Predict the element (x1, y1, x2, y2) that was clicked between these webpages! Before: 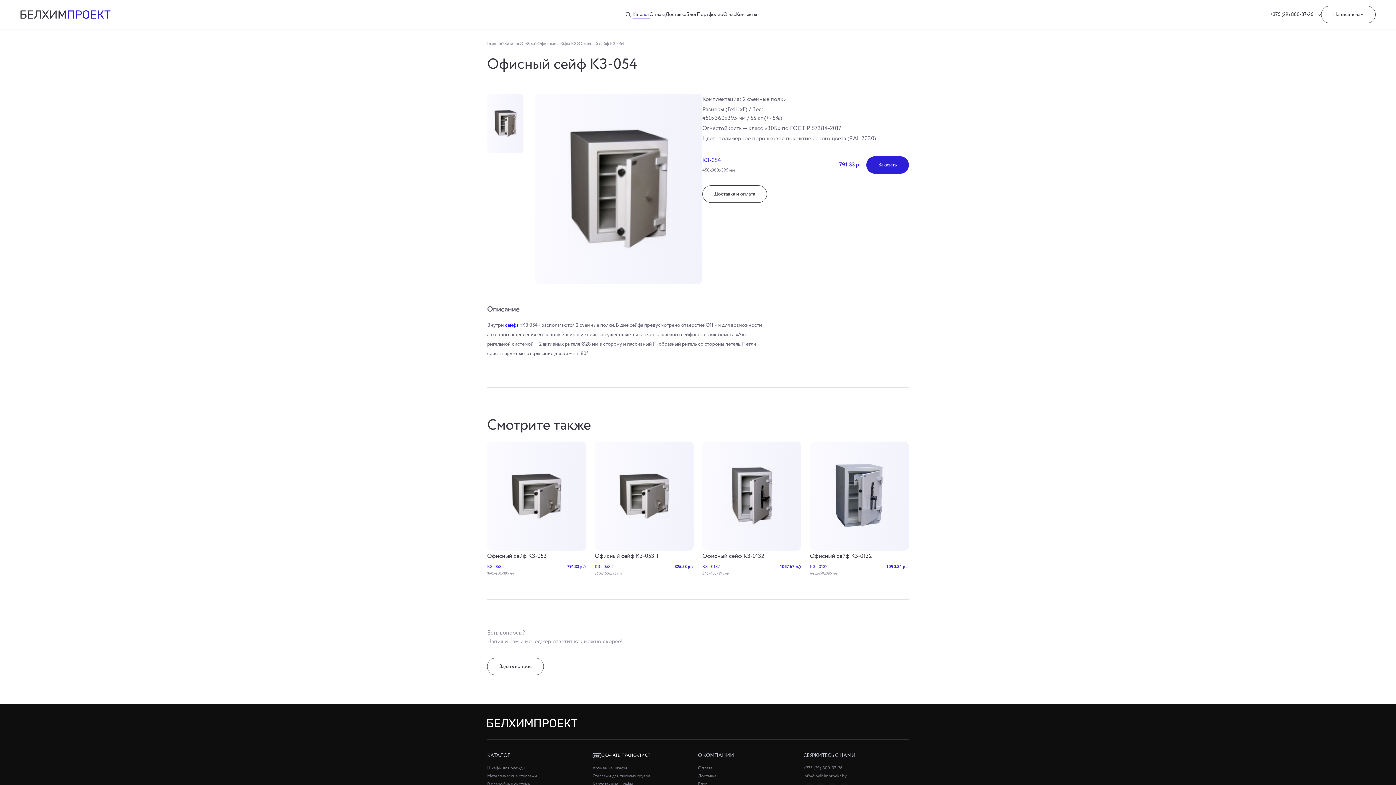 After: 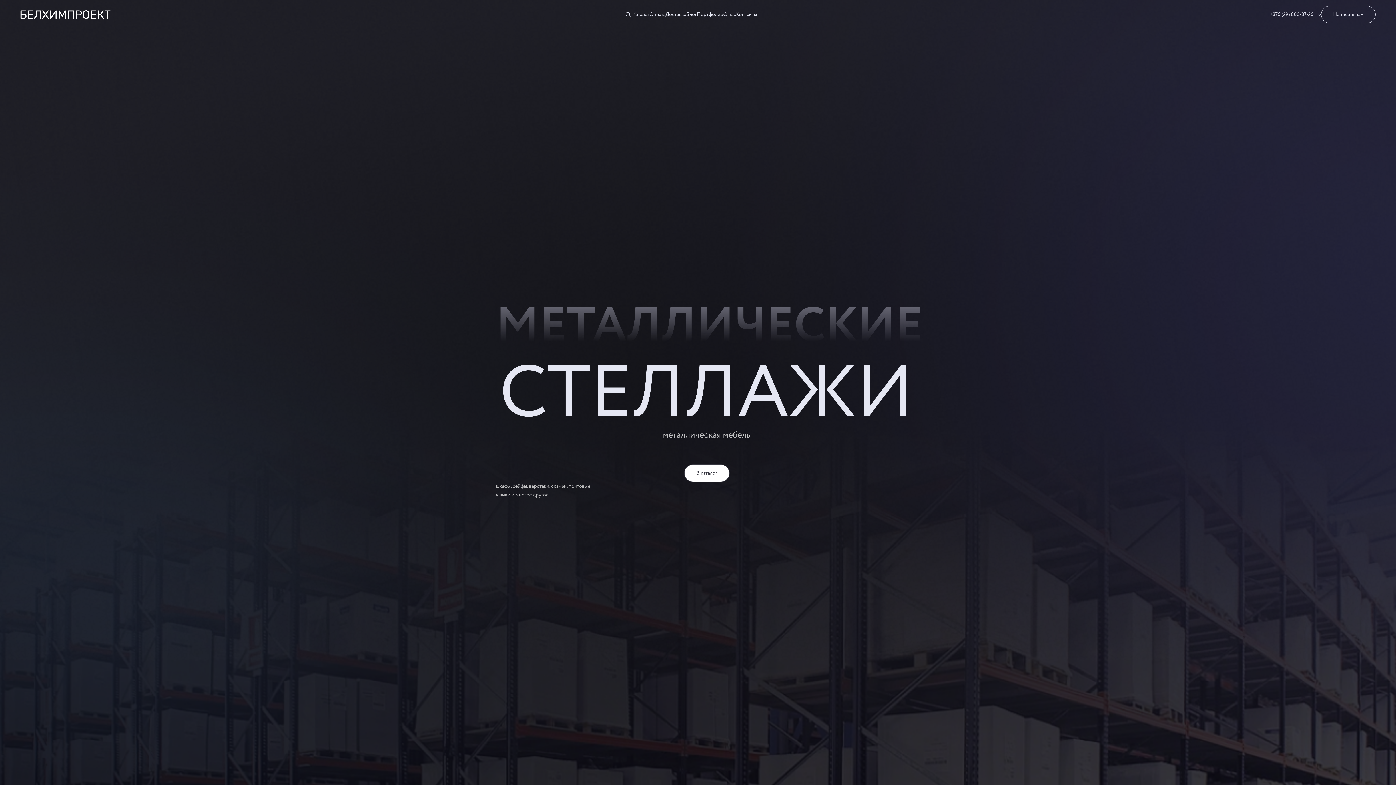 Action: bbox: (487, 719, 909, 728)